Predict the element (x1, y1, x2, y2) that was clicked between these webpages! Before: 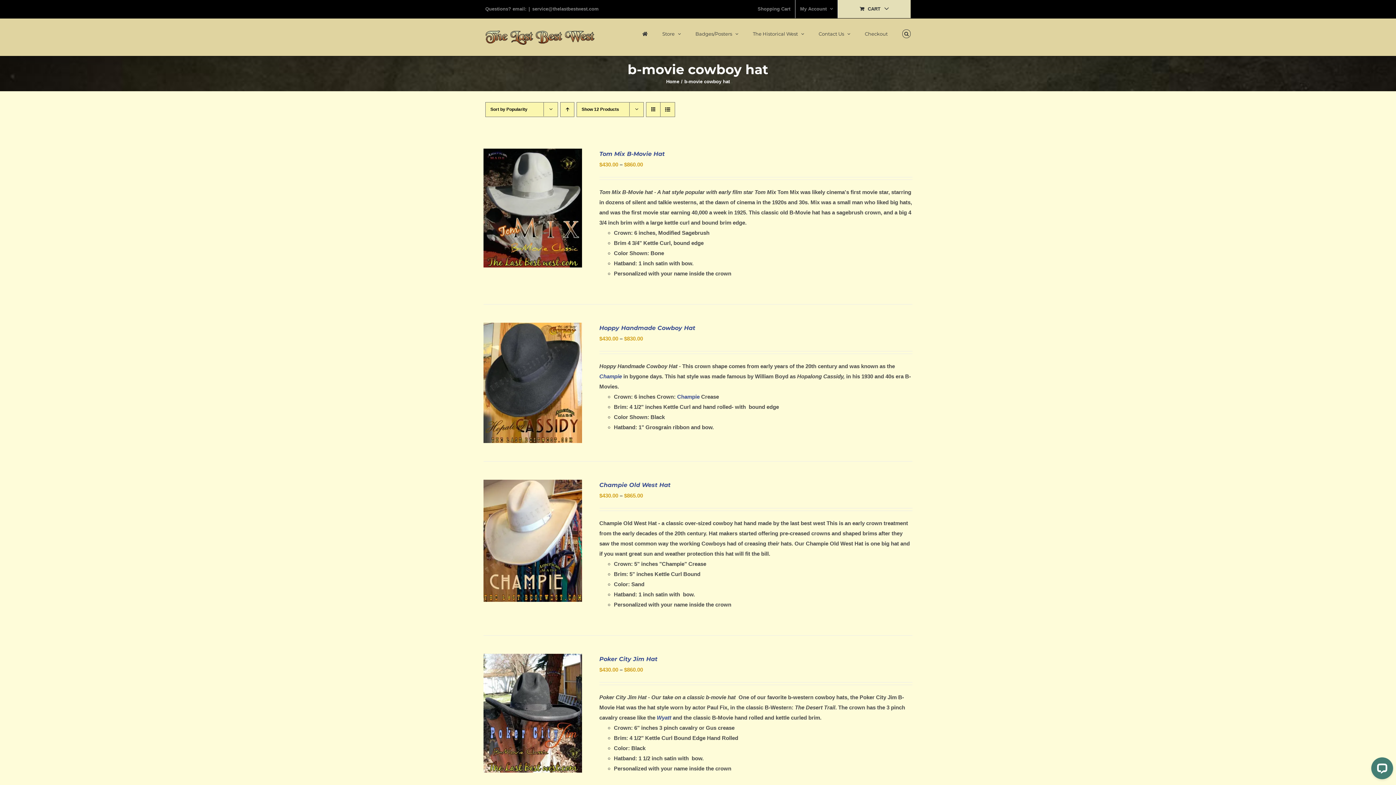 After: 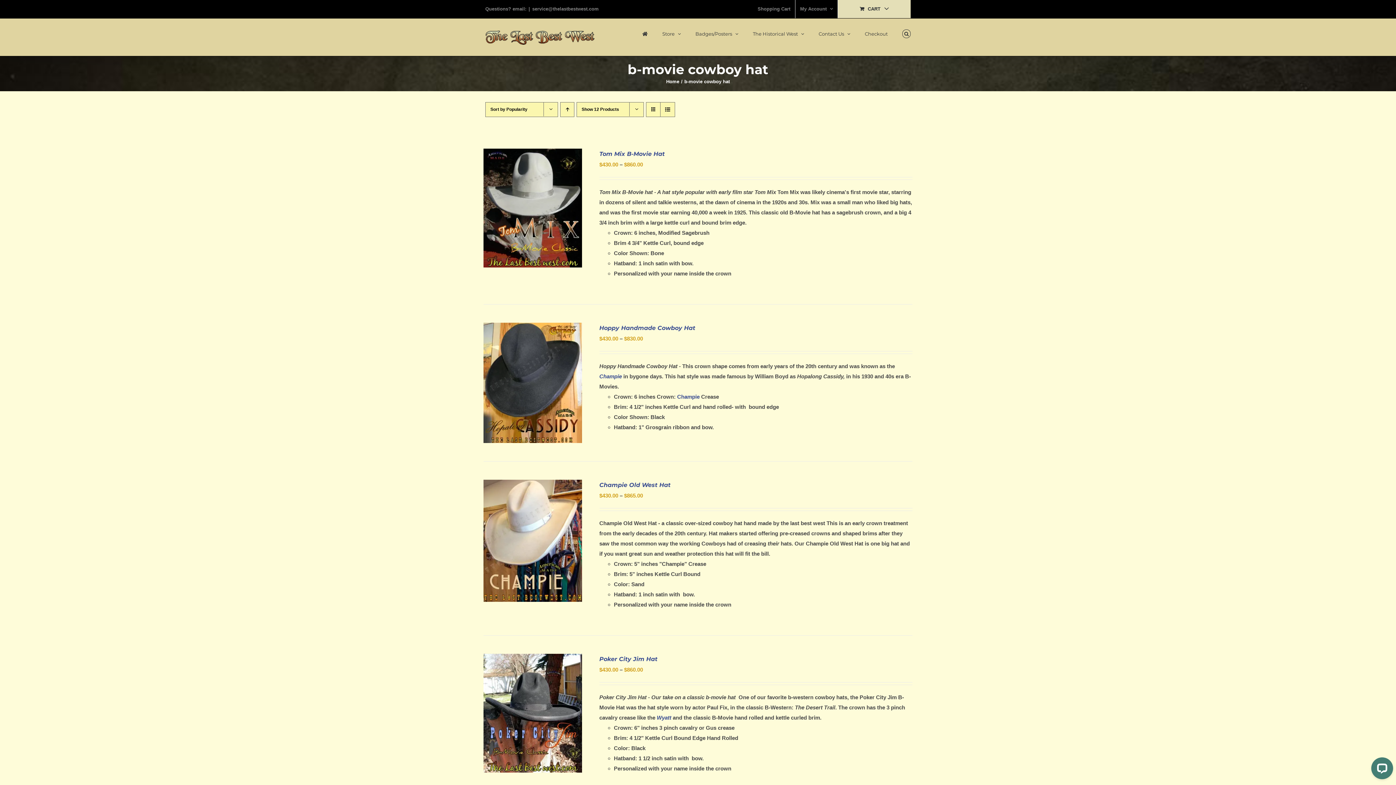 Action: bbox: (532, 6, 598, 11) label: service@thelastbestwest.com